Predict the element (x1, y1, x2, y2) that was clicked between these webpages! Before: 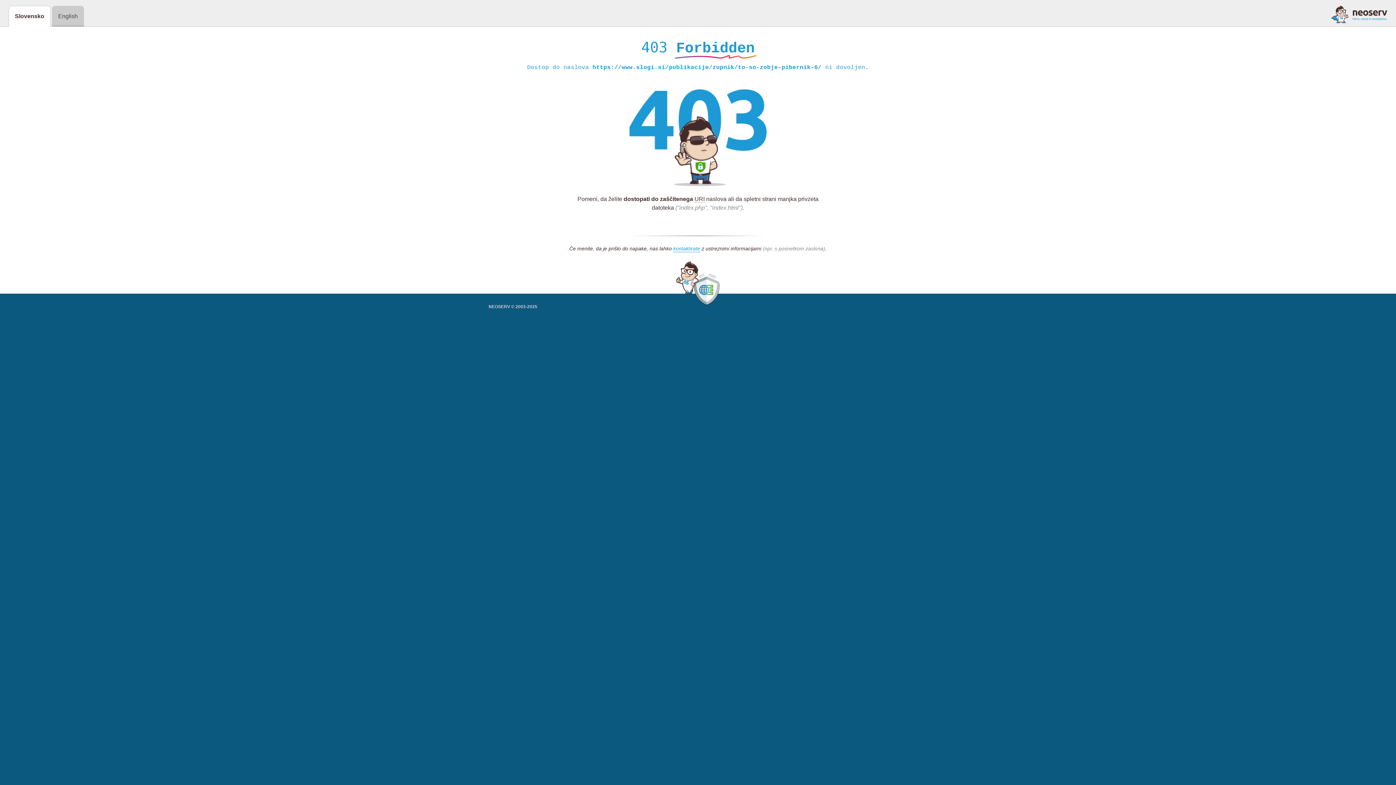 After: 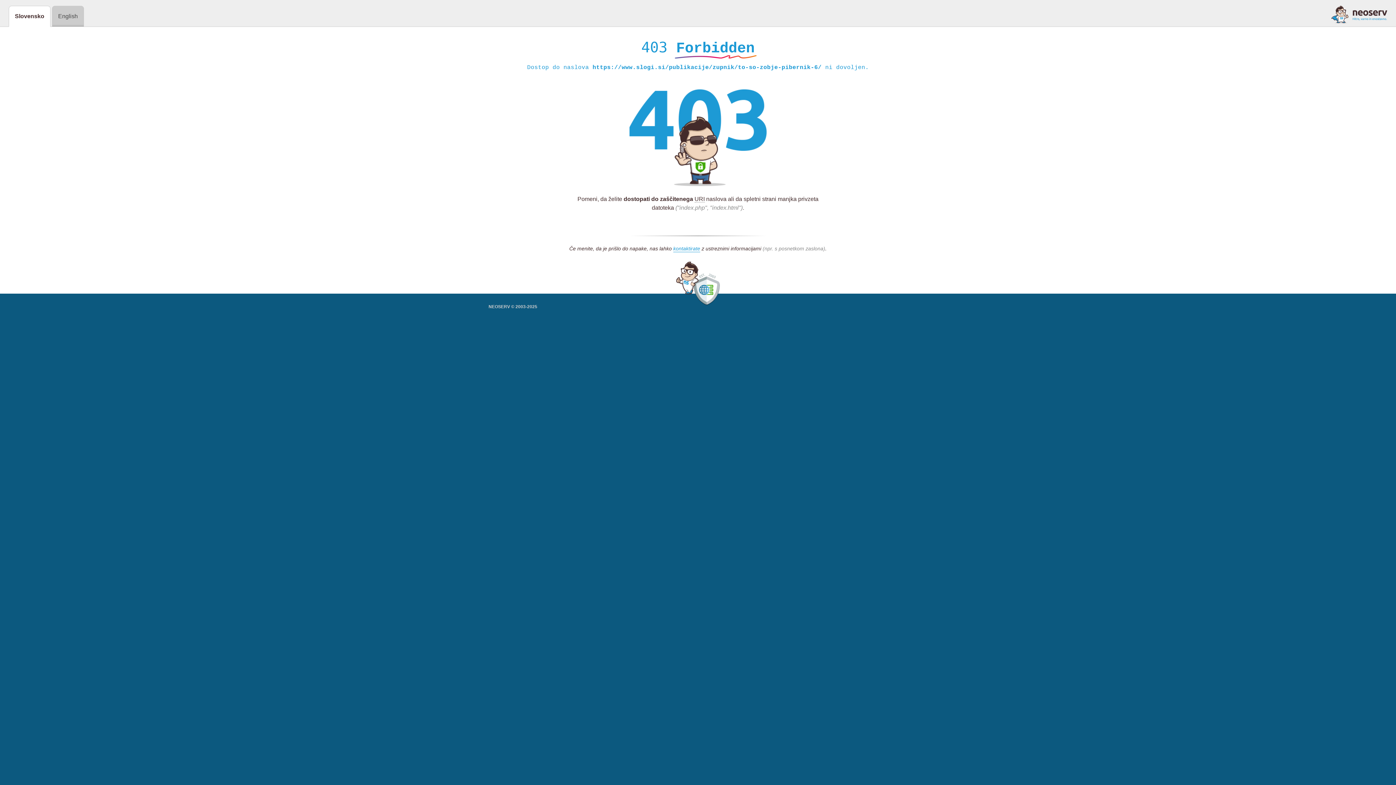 Action: bbox: (1331, 5, 1387, 23)